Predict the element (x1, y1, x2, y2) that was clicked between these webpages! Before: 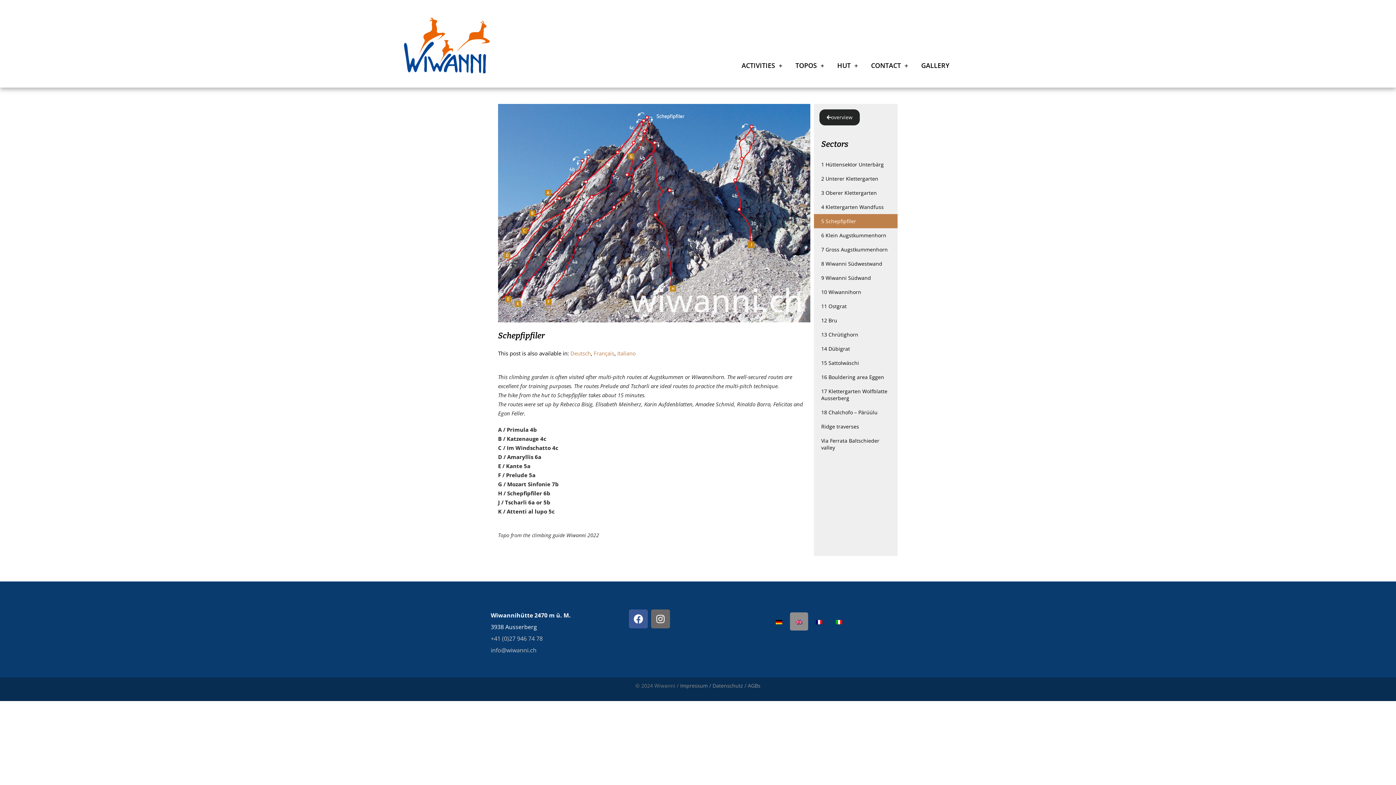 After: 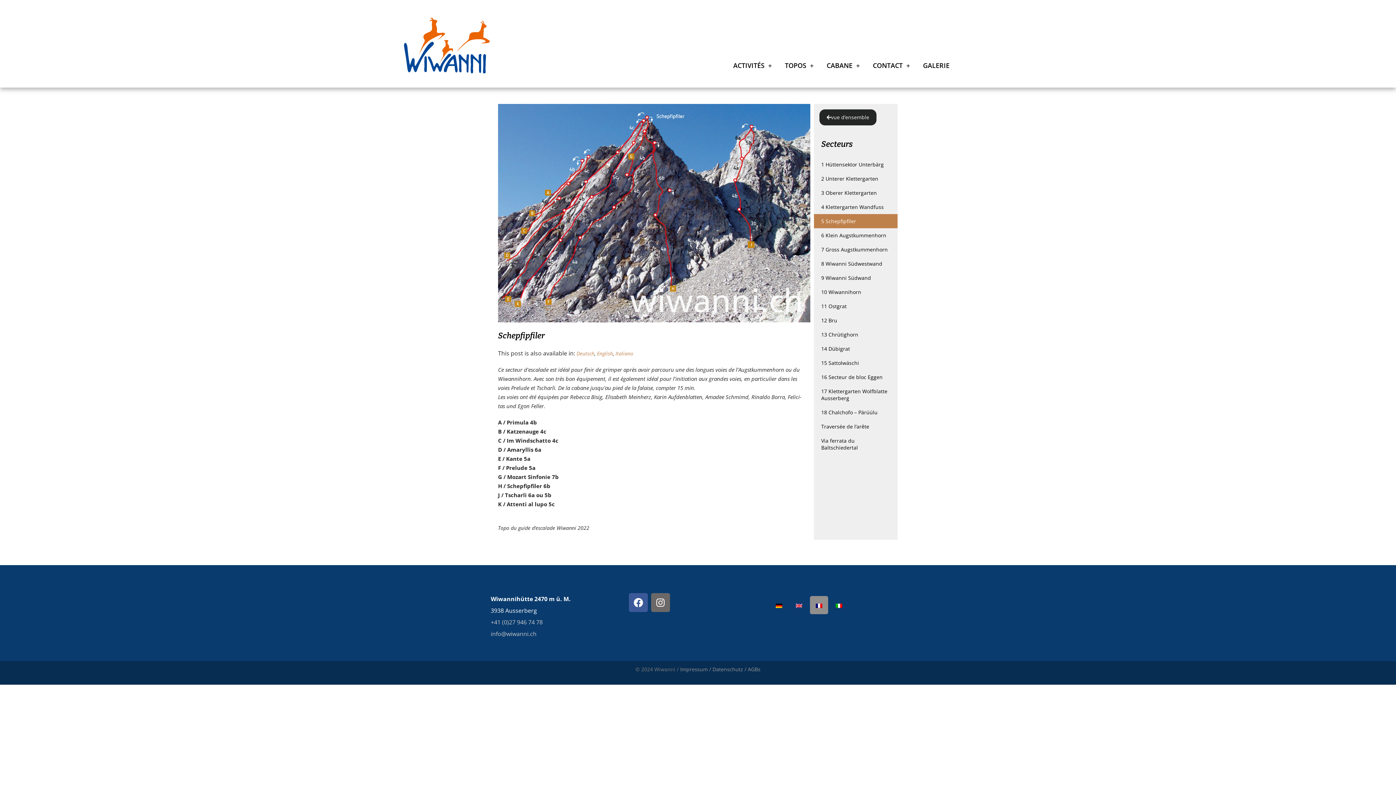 Action: label: Fran­çais bbox: (593, 351, 614, 356)